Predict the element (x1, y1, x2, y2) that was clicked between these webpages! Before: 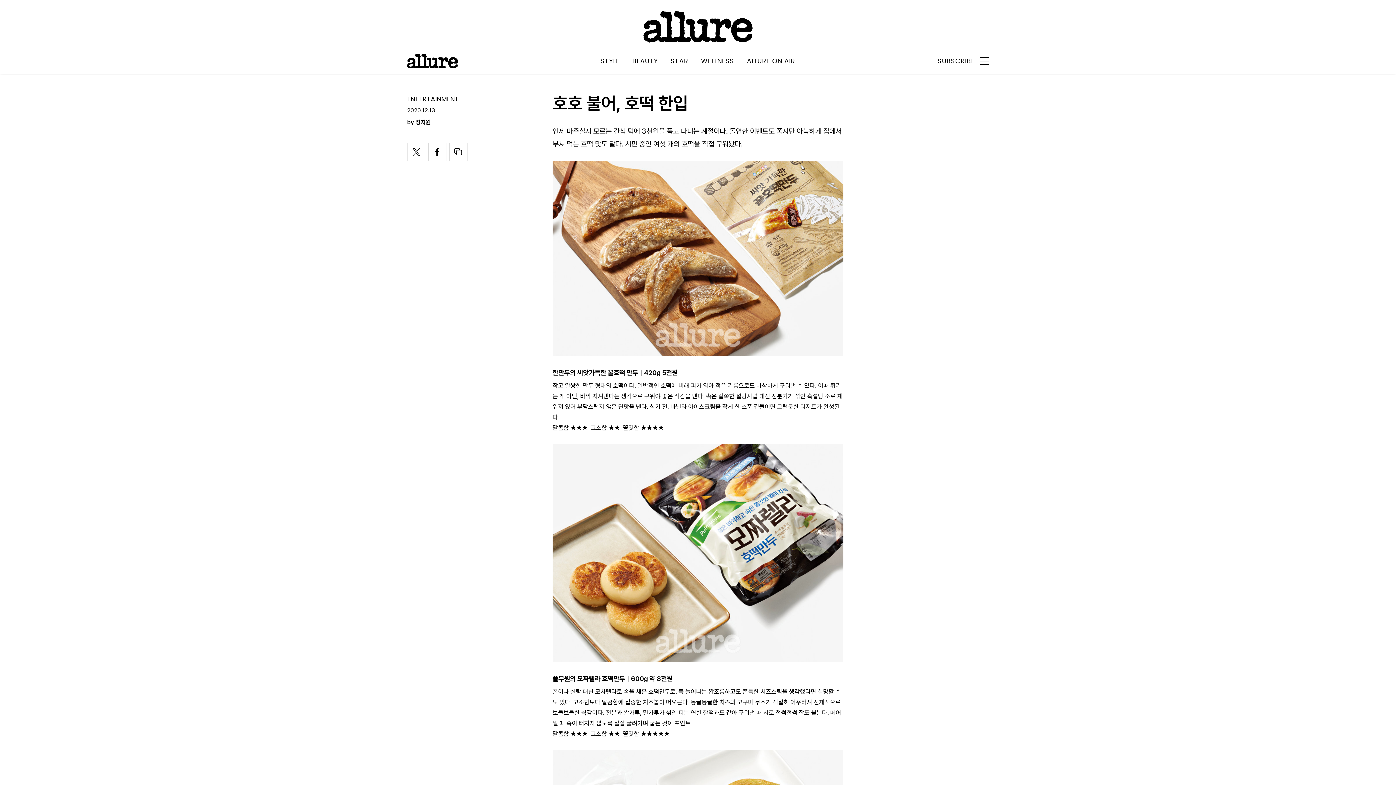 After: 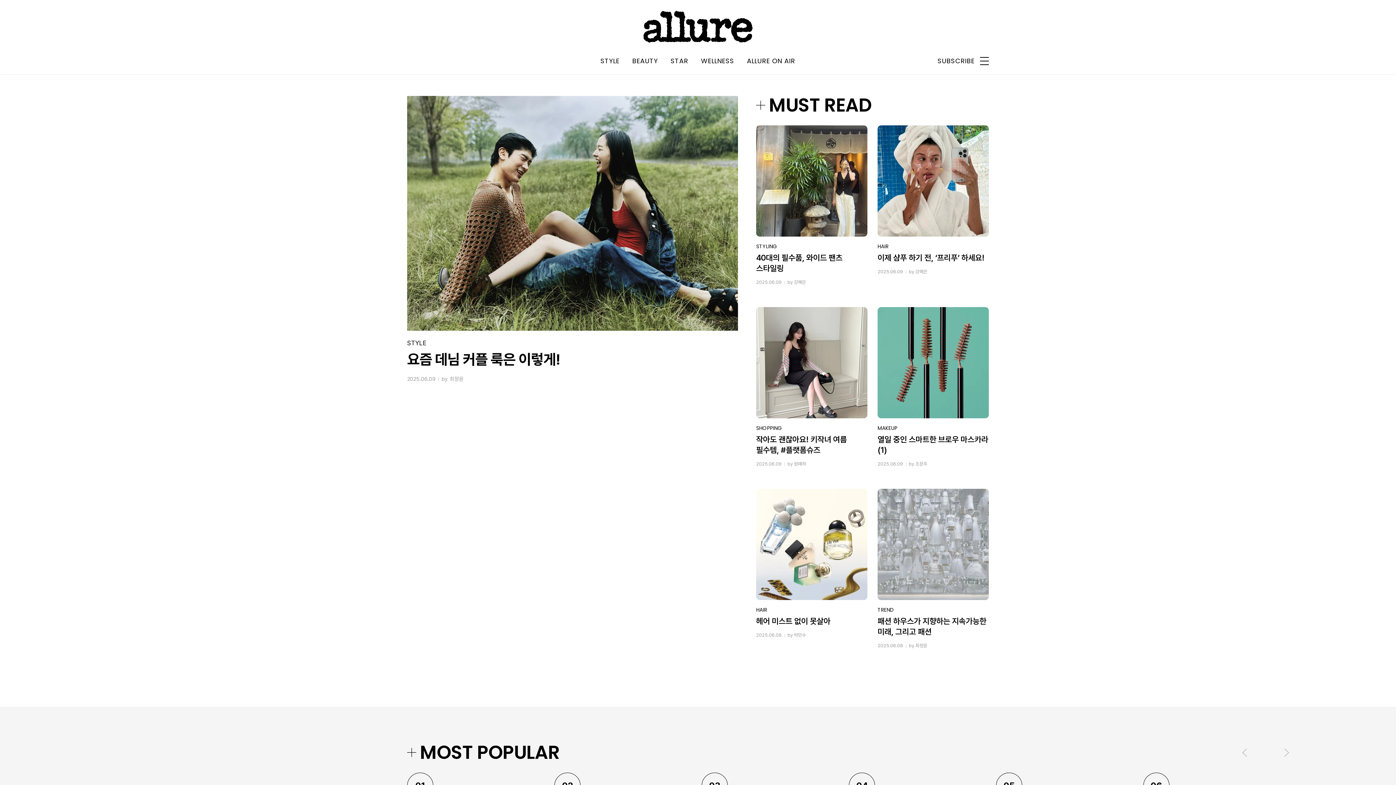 Action: bbox: (643, 21, 752, 30)